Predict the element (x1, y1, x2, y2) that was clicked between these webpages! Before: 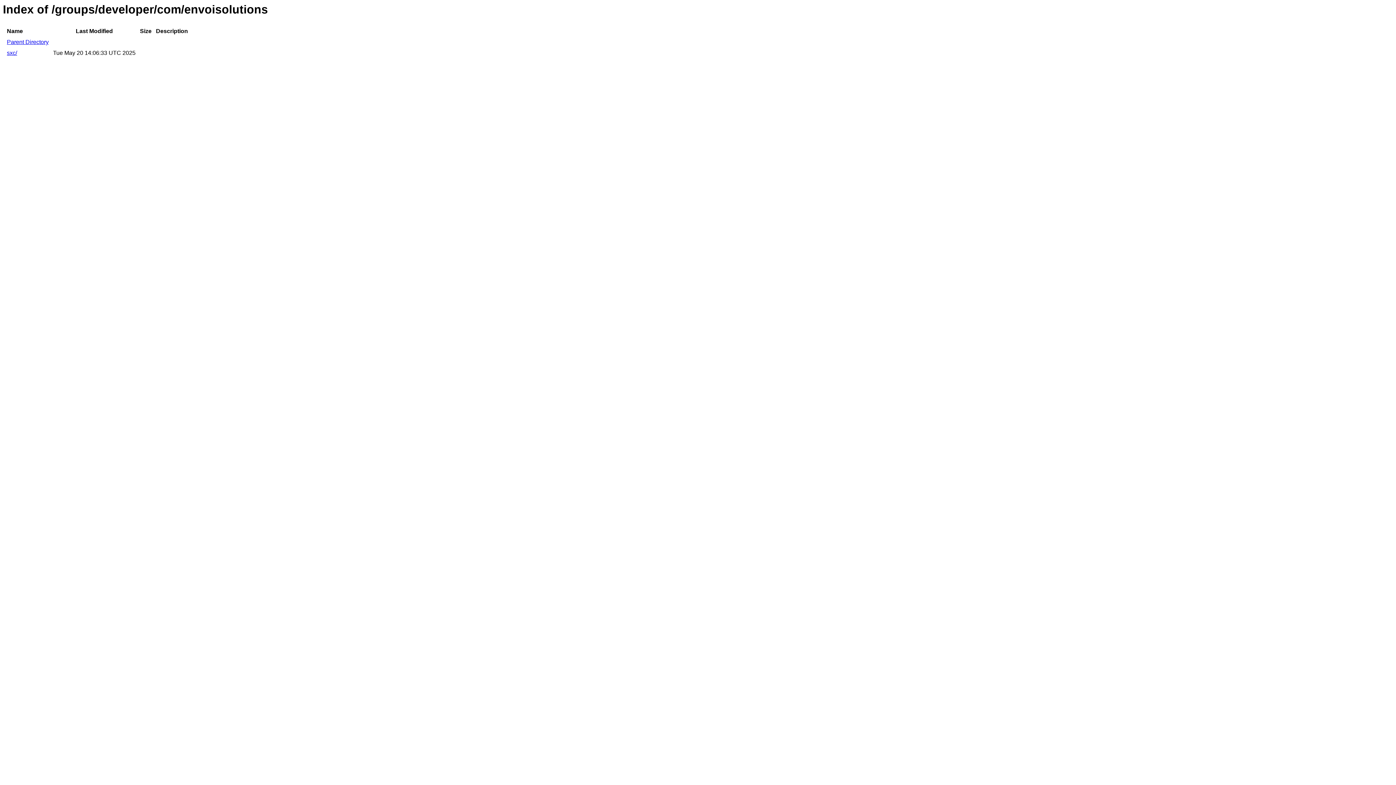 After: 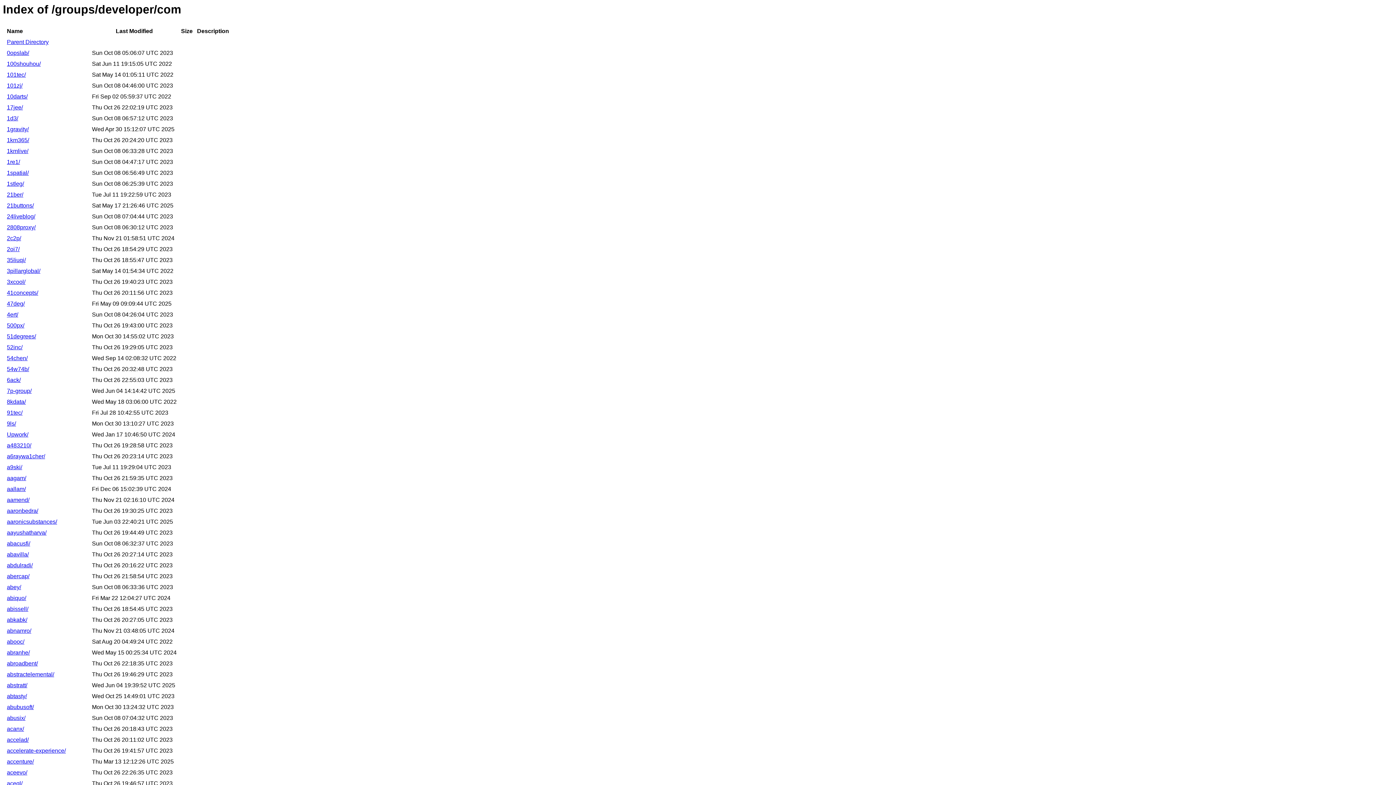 Action: label: Parent Directory bbox: (6, 39, 48, 45)